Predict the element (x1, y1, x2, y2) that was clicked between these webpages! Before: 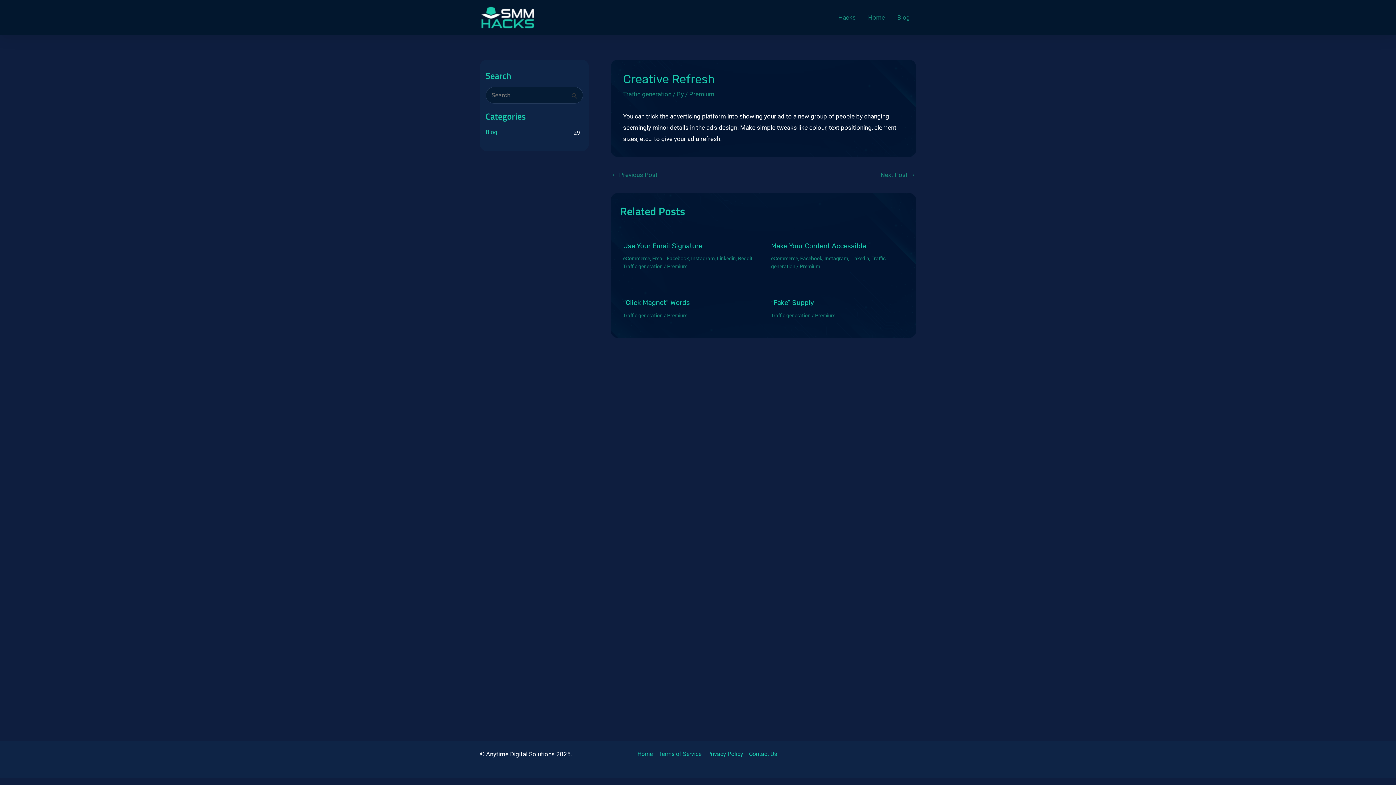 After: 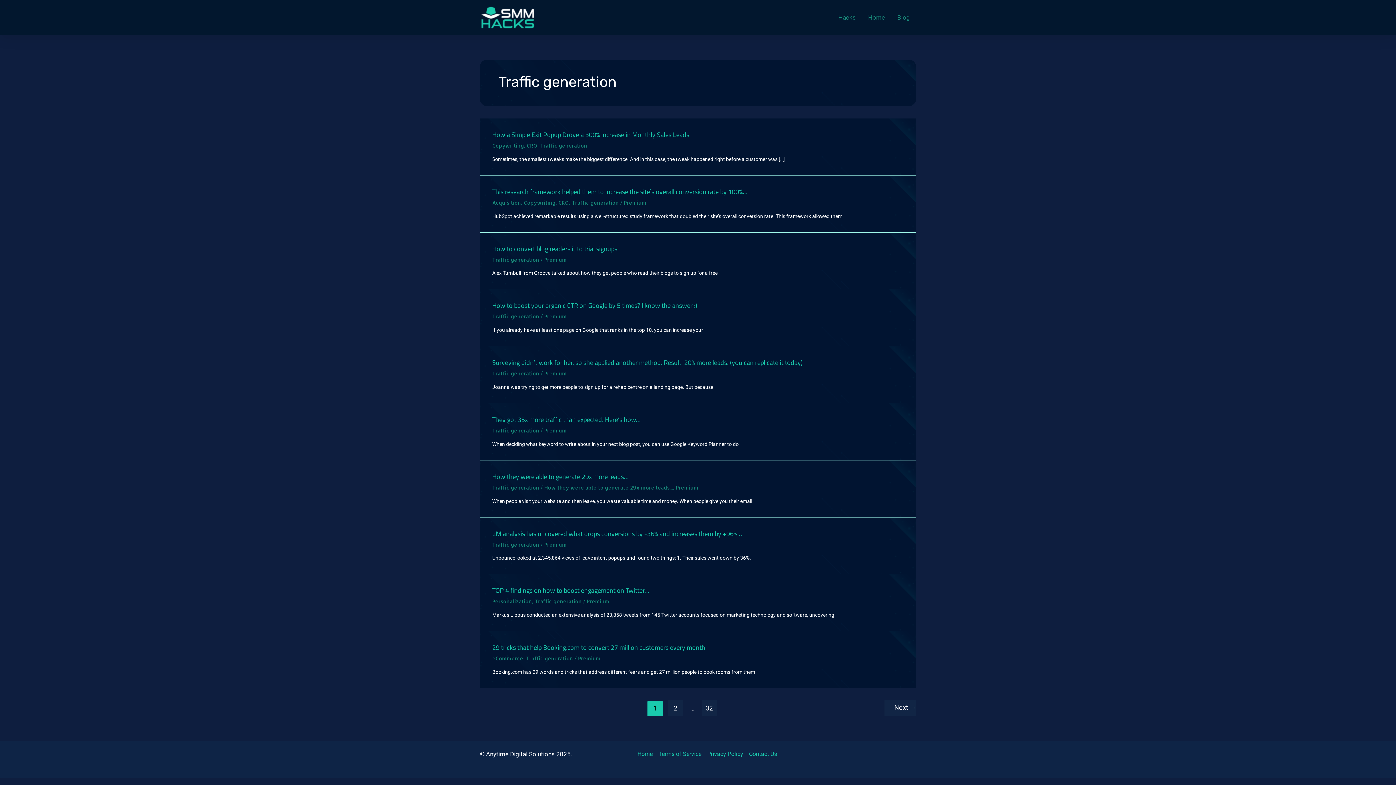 Action: label: Traffic generation bbox: (623, 90, 671, 97)